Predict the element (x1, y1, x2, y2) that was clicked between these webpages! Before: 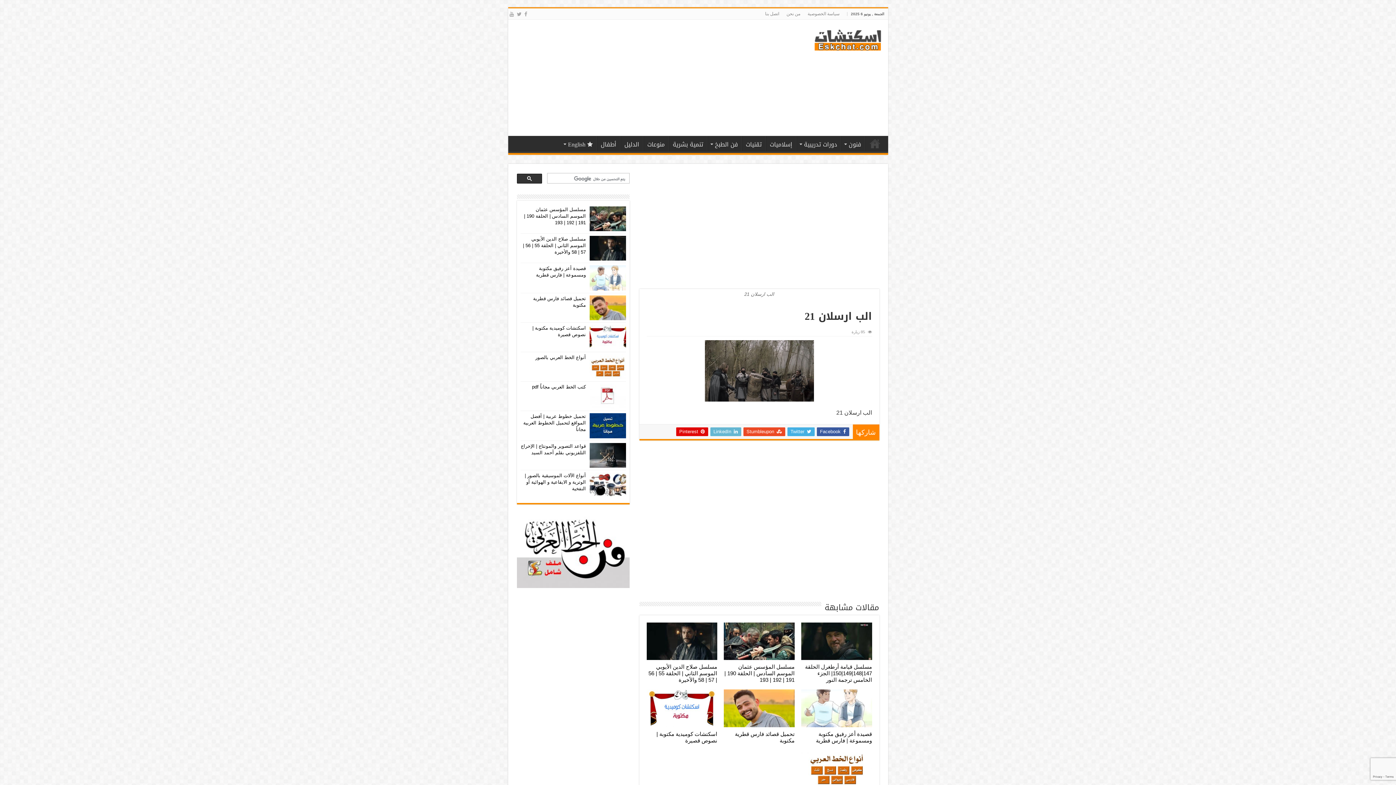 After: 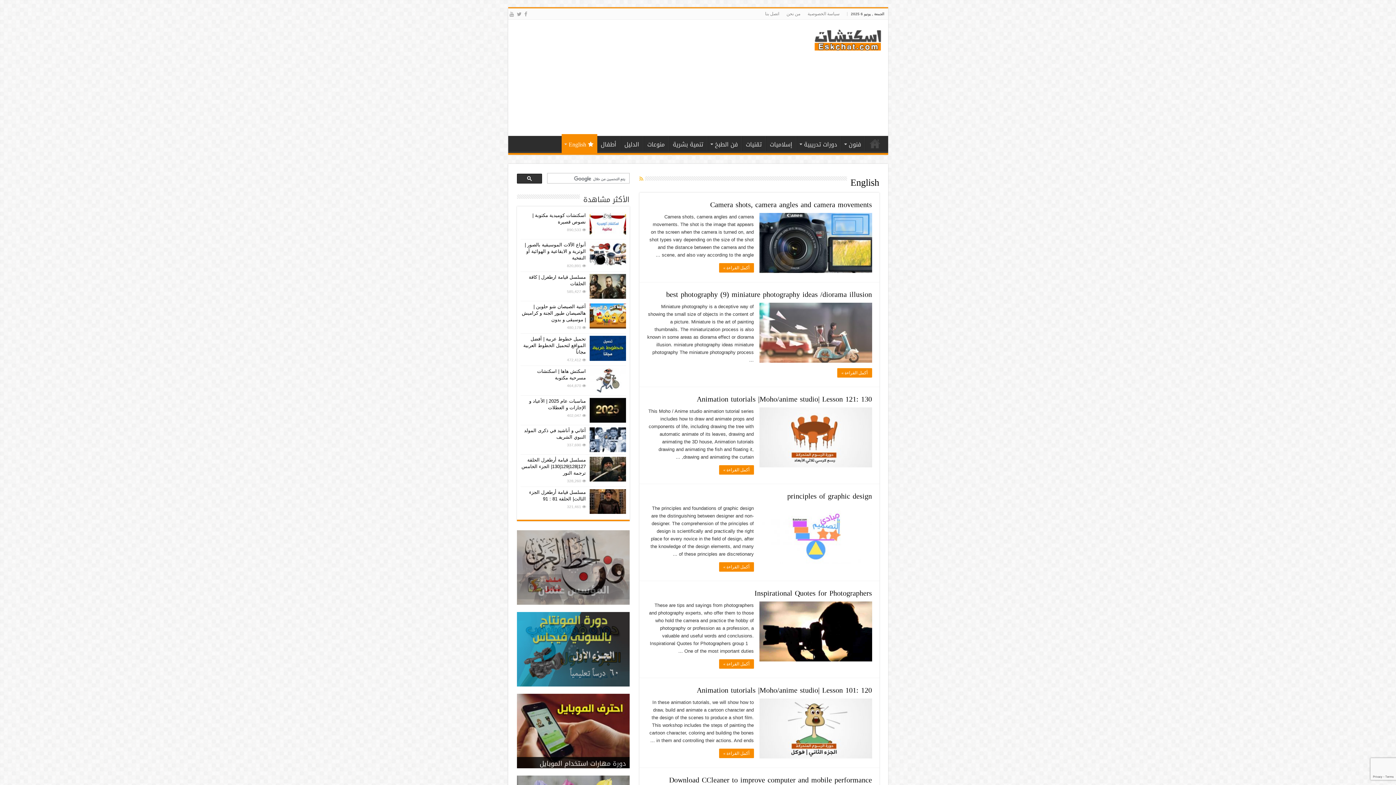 Action: bbox: (560, 136, 596, 151) label: English